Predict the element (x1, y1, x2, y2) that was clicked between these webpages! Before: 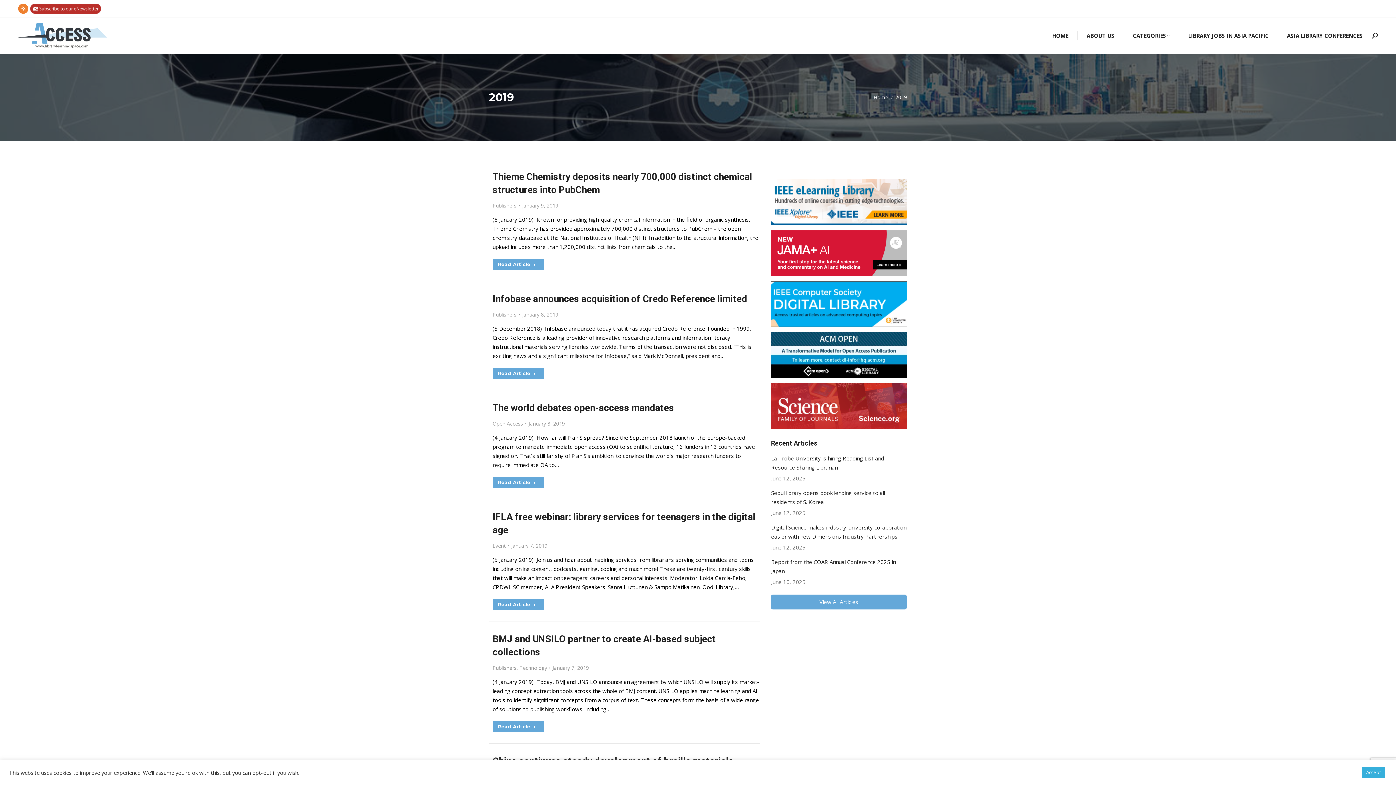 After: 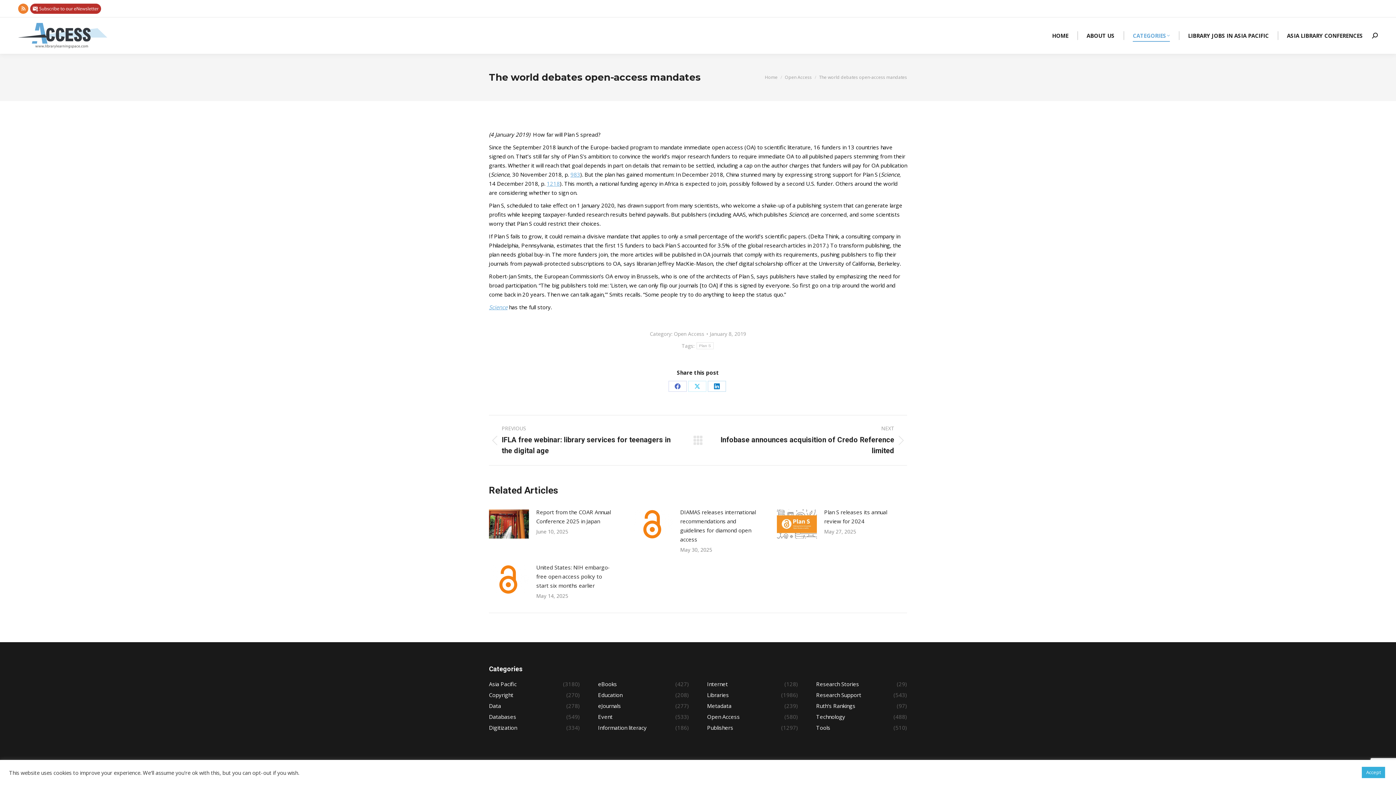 Action: label: Read more about The world debates open-access mandates bbox: (492, 477, 544, 488)